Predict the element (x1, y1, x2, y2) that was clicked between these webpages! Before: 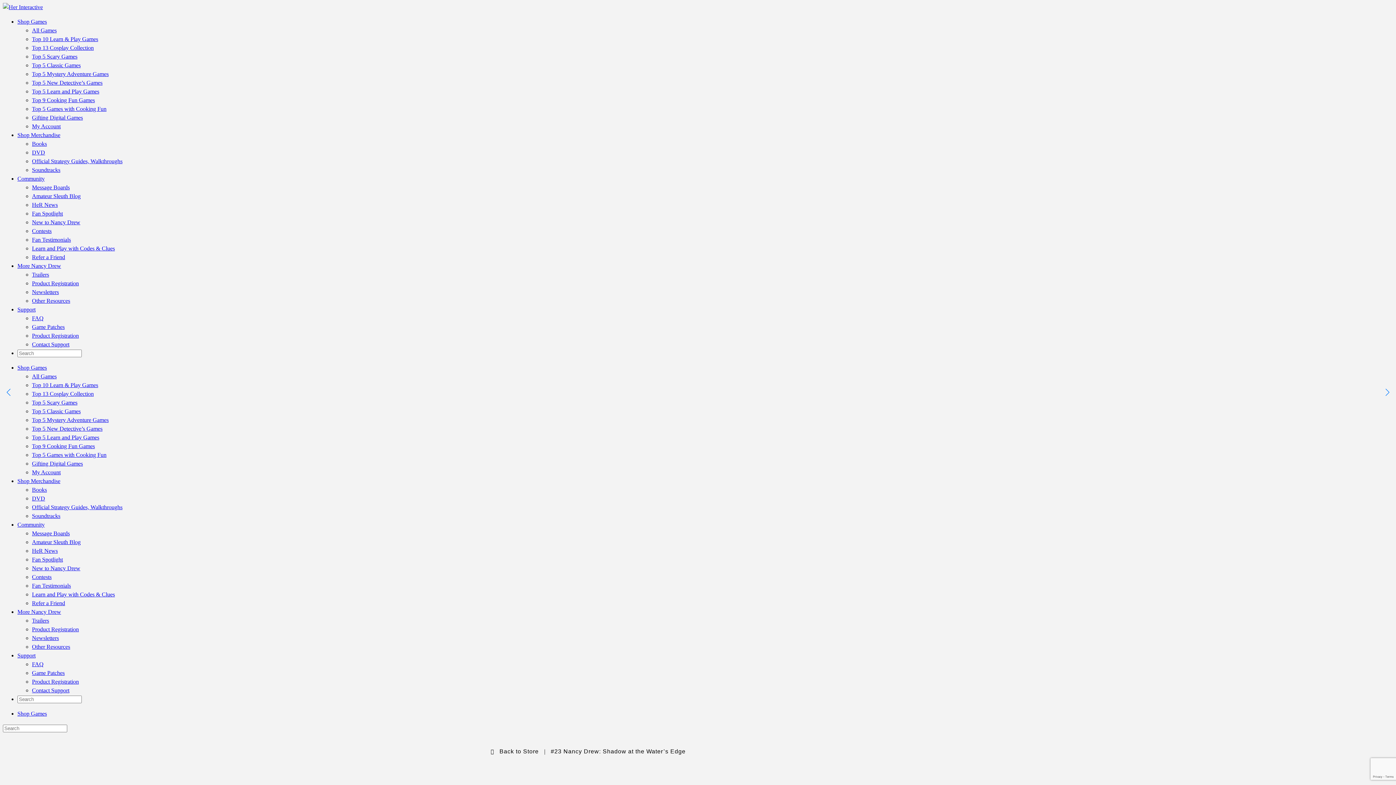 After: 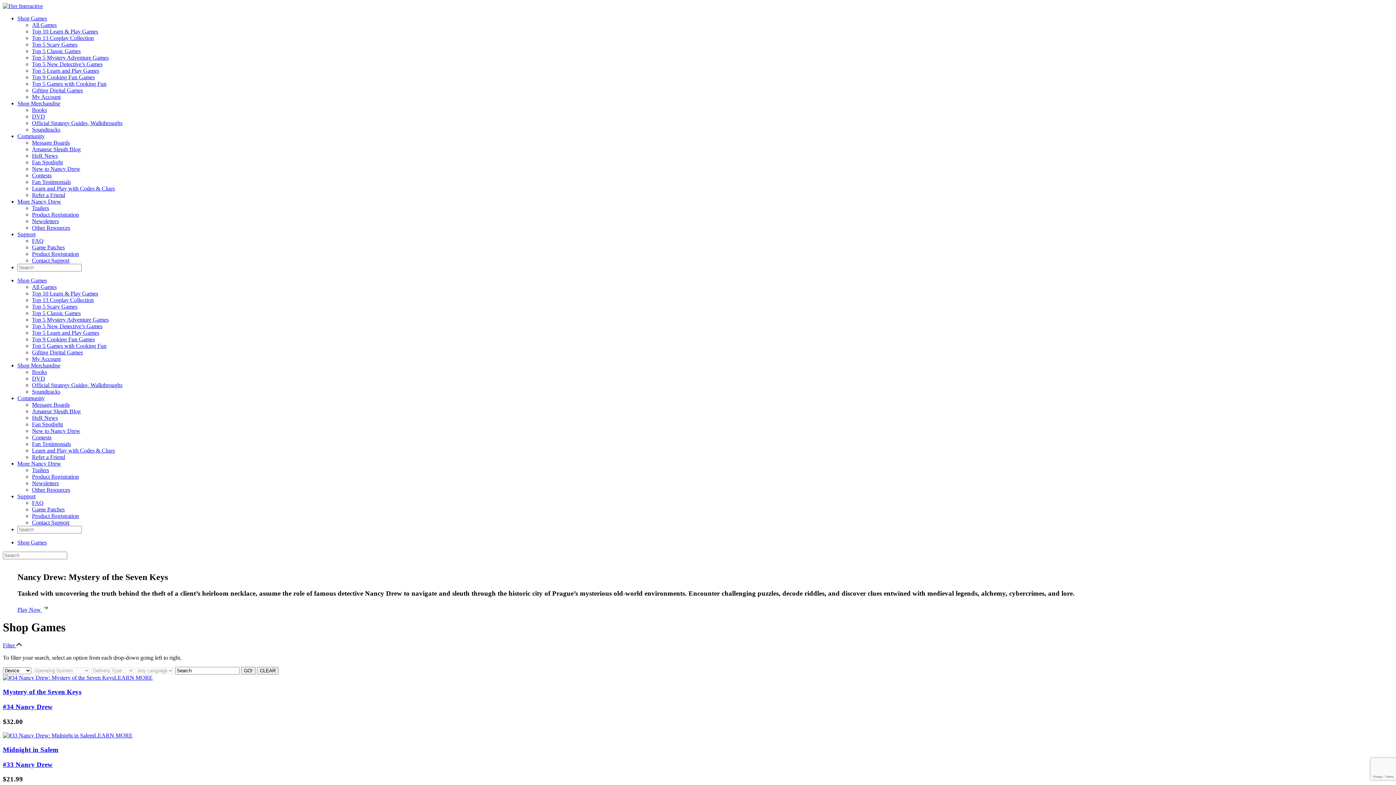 Action: bbox: (17, 710, 46, 717) label: Shop Games